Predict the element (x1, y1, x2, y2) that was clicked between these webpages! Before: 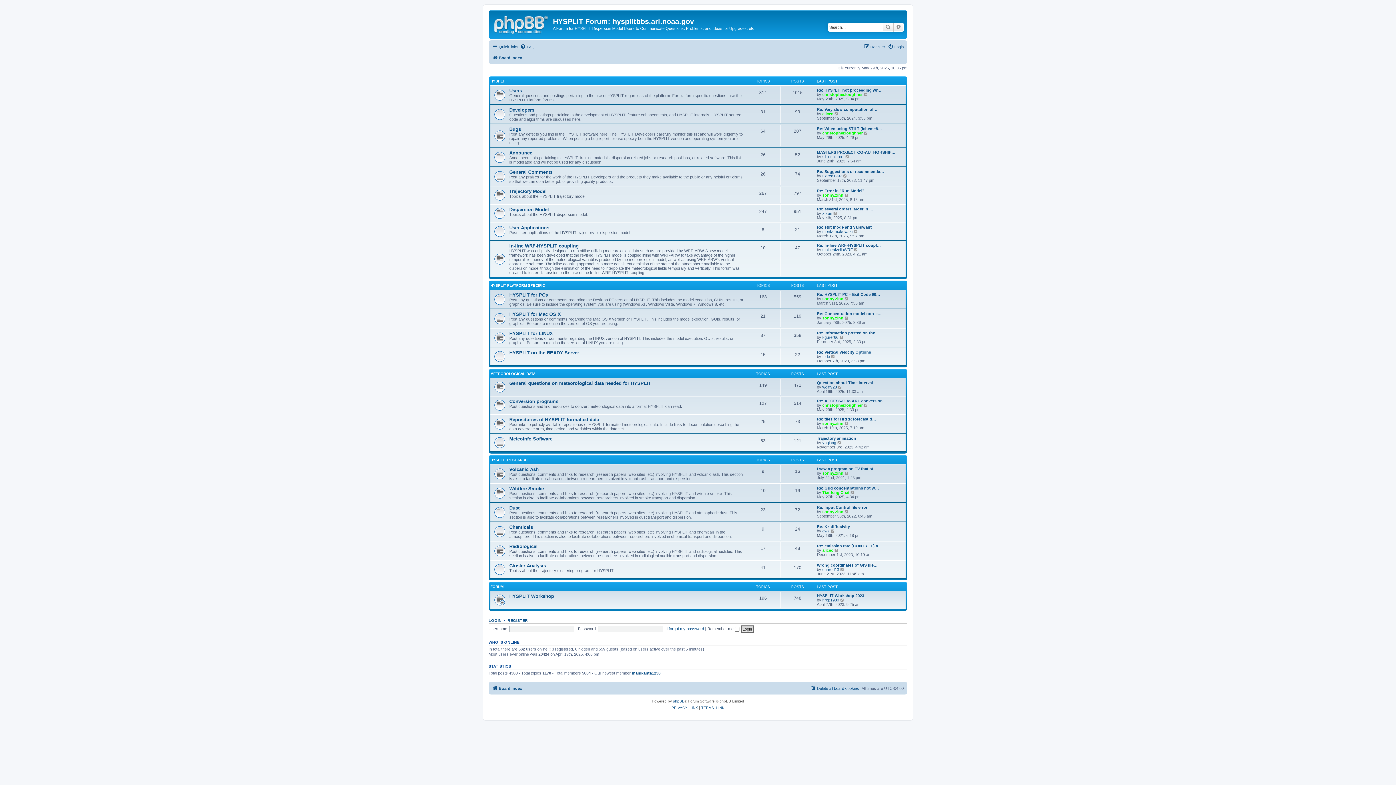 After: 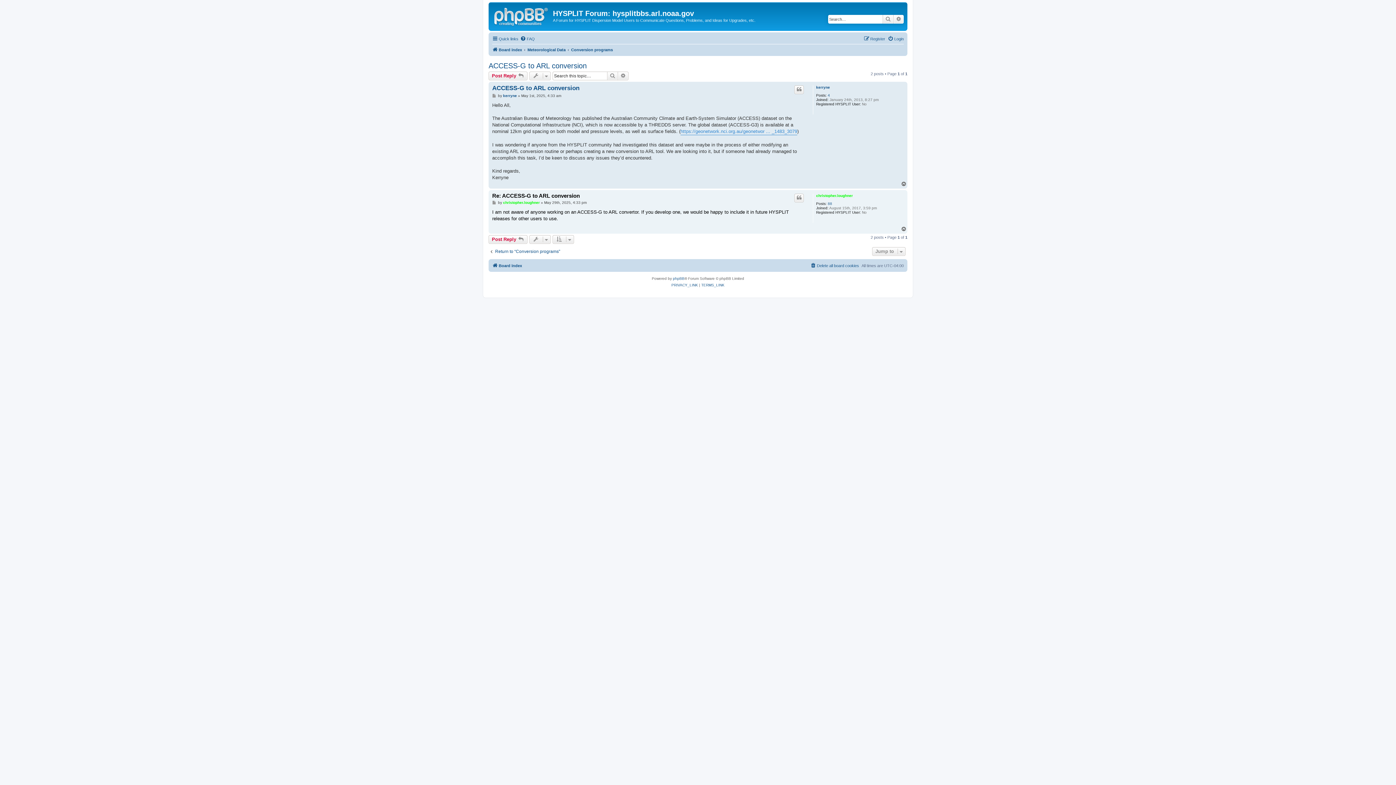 Action: label: Re: ACCESS-G to ARL conversion bbox: (817, 398, 882, 403)